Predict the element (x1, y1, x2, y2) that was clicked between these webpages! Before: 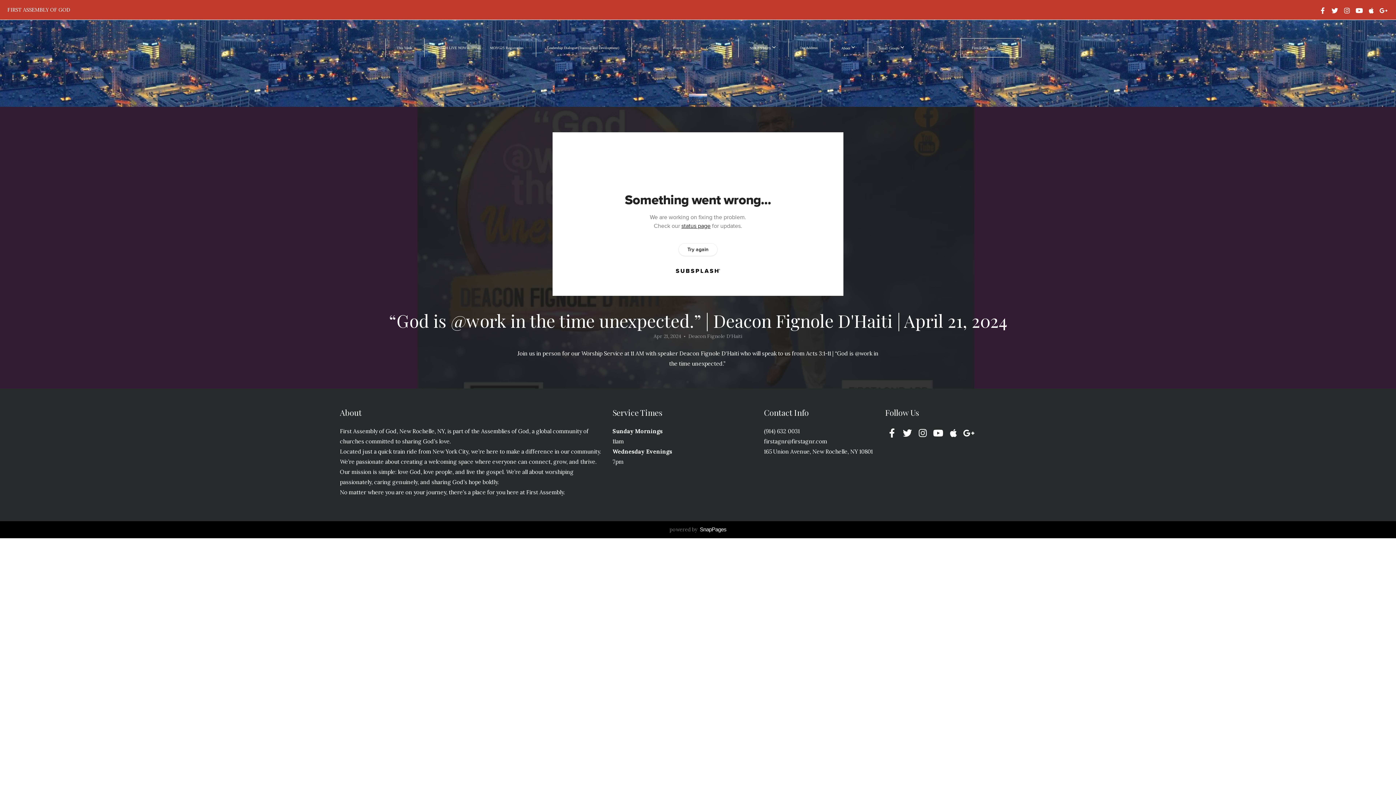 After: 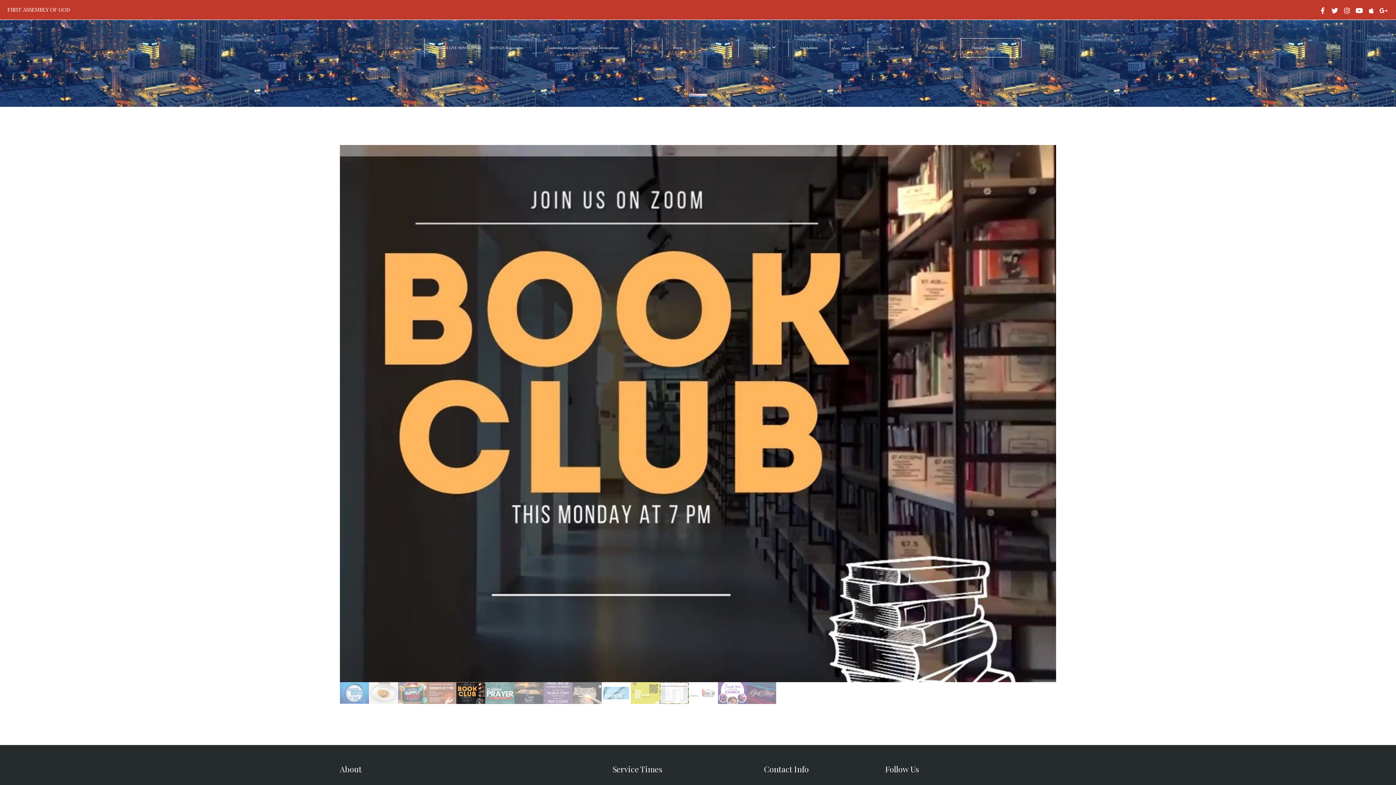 Action: label: This Week bbox: (385, 38, 422, 57)